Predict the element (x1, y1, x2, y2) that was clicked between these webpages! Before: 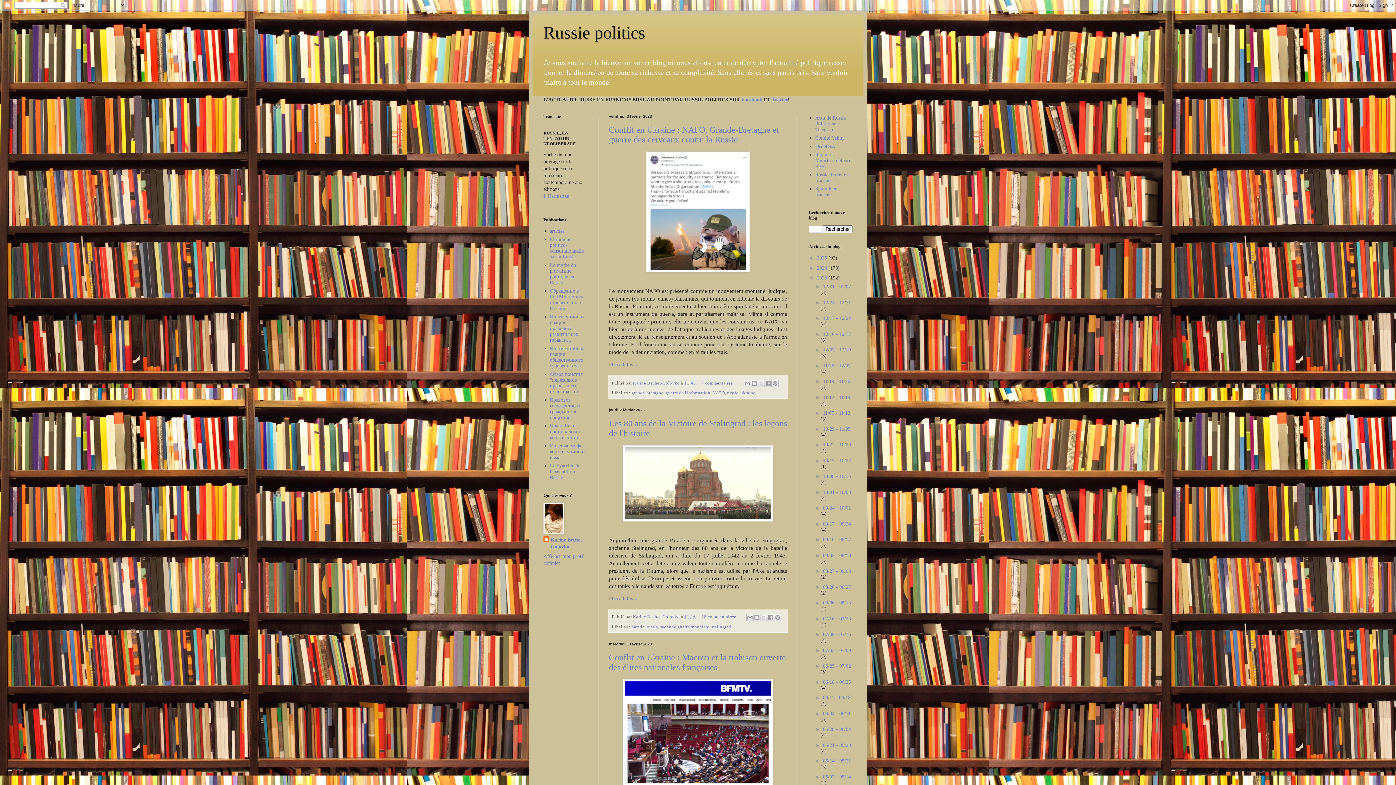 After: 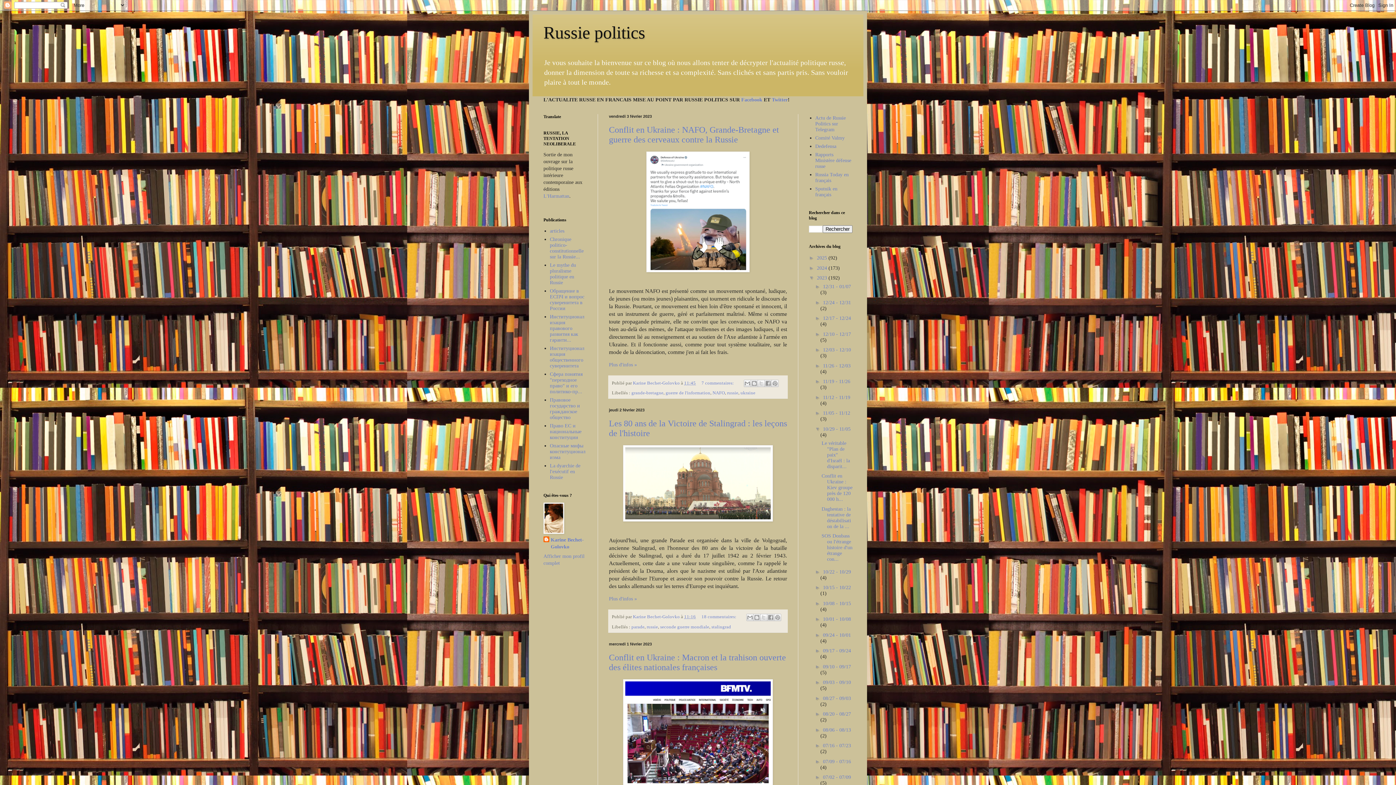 Action: label: ►   bbox: (815, 426, 823, 431)